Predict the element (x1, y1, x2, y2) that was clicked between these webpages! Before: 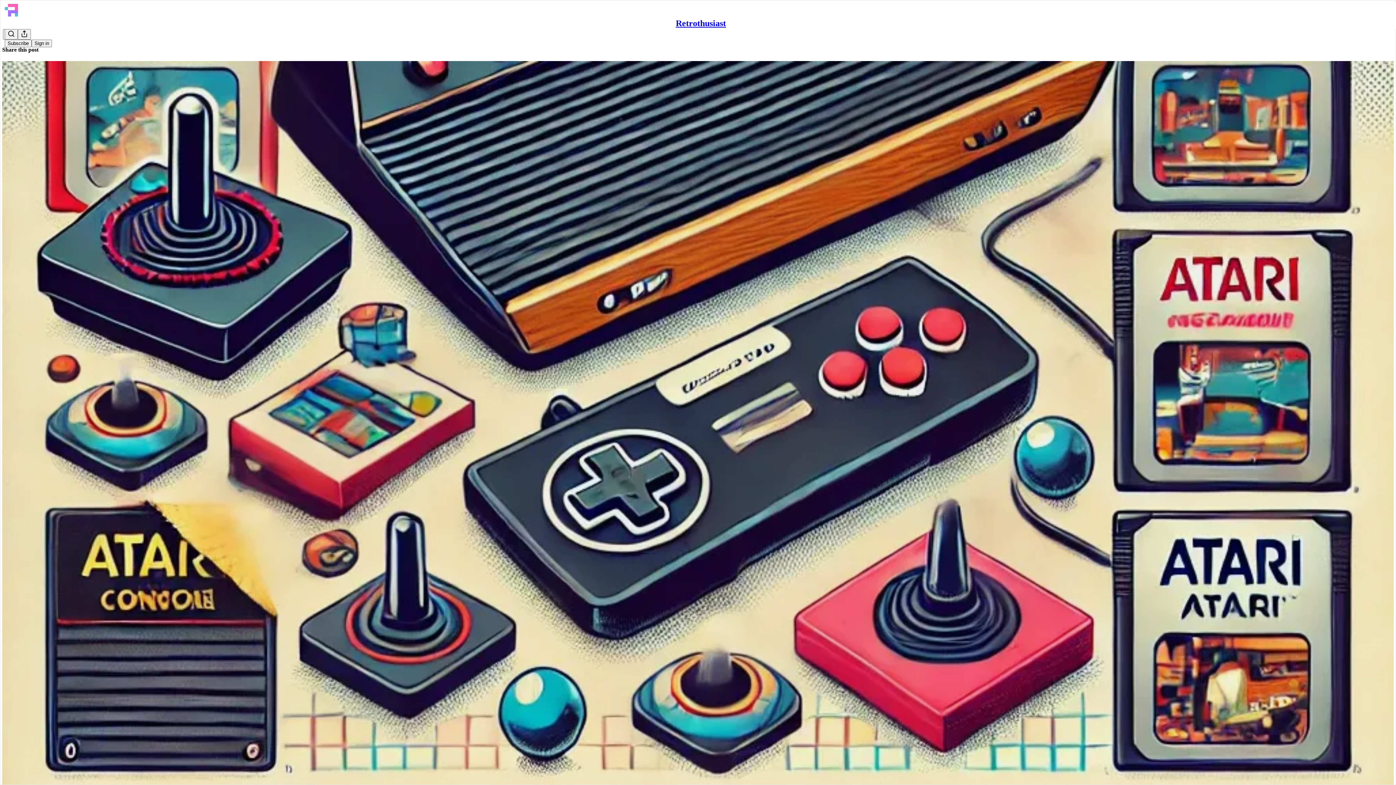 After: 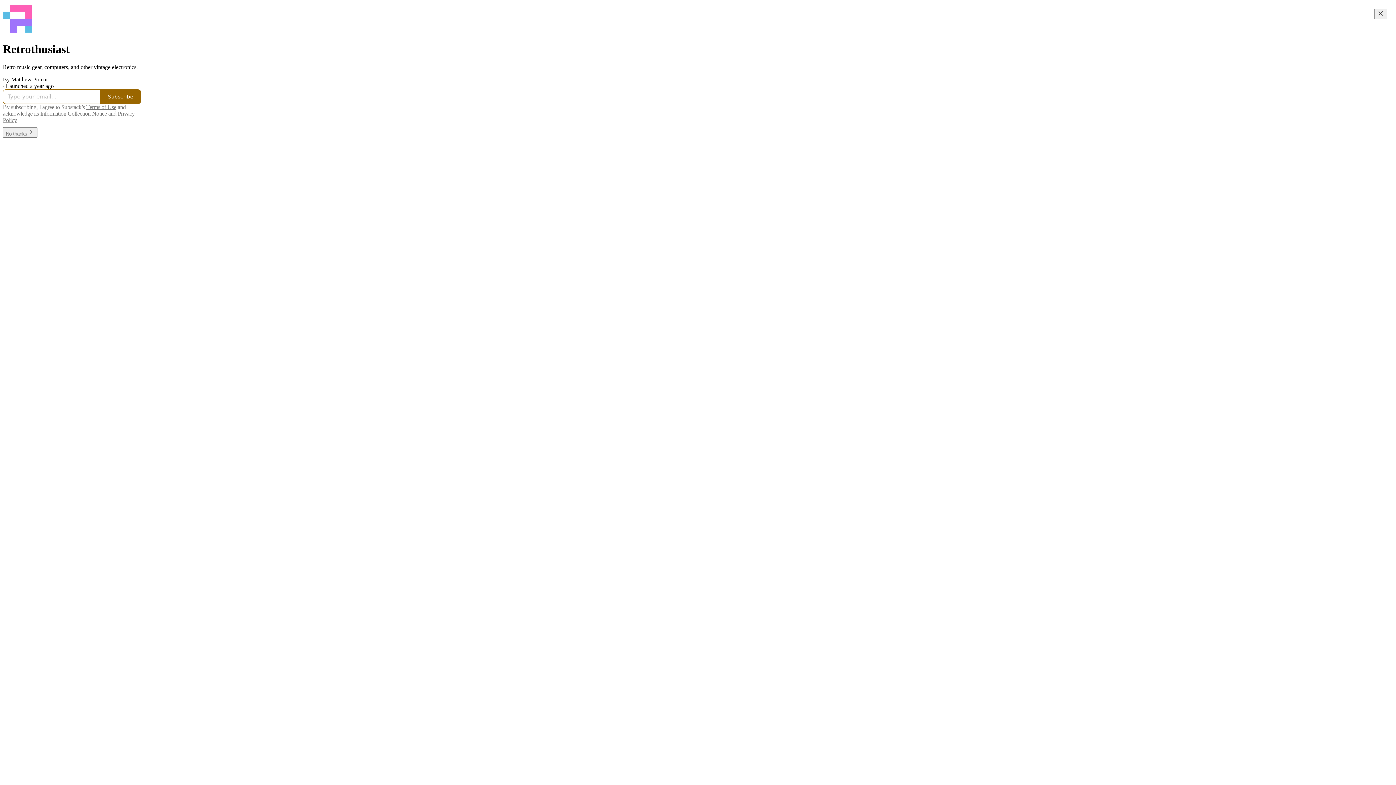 Action: bbox: (676, 18, 726, 28) label: Retrothusiast